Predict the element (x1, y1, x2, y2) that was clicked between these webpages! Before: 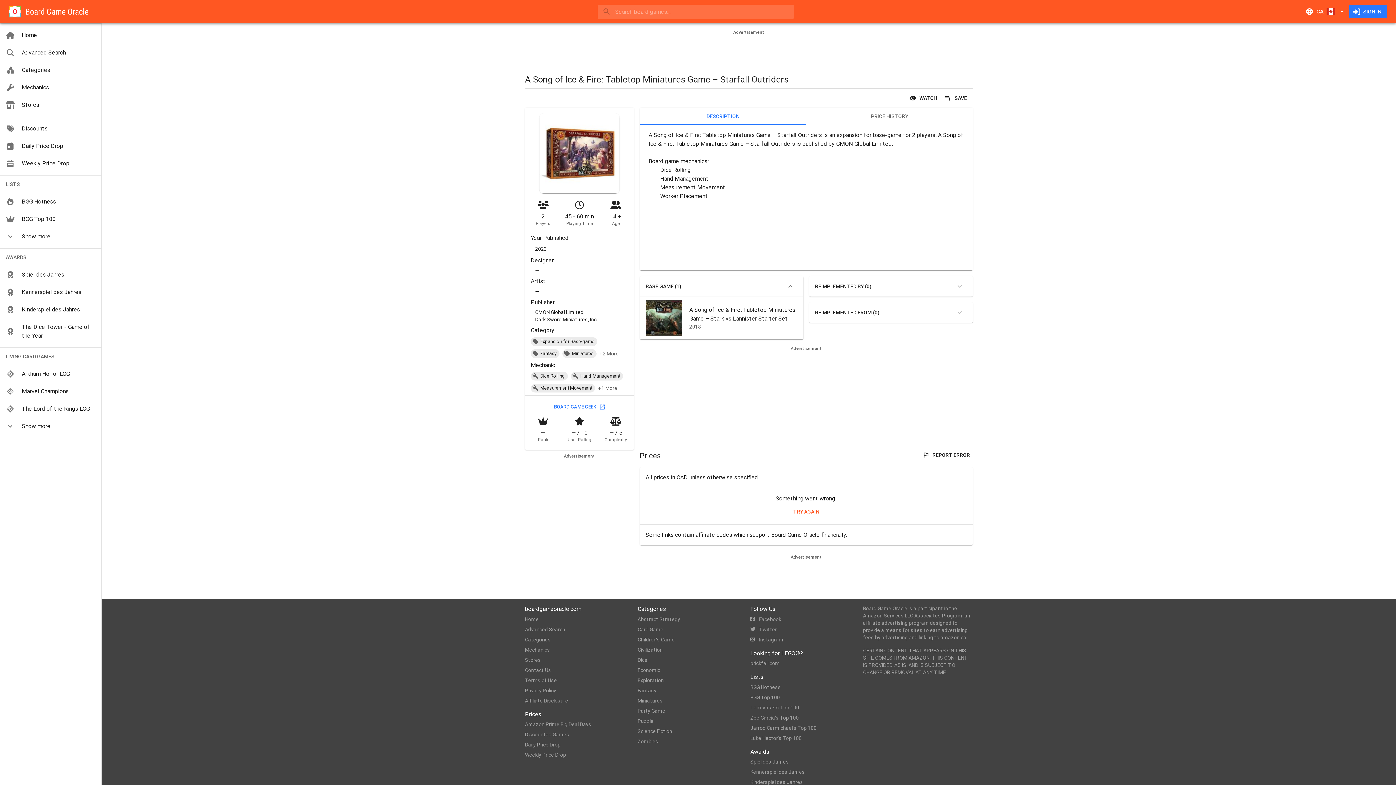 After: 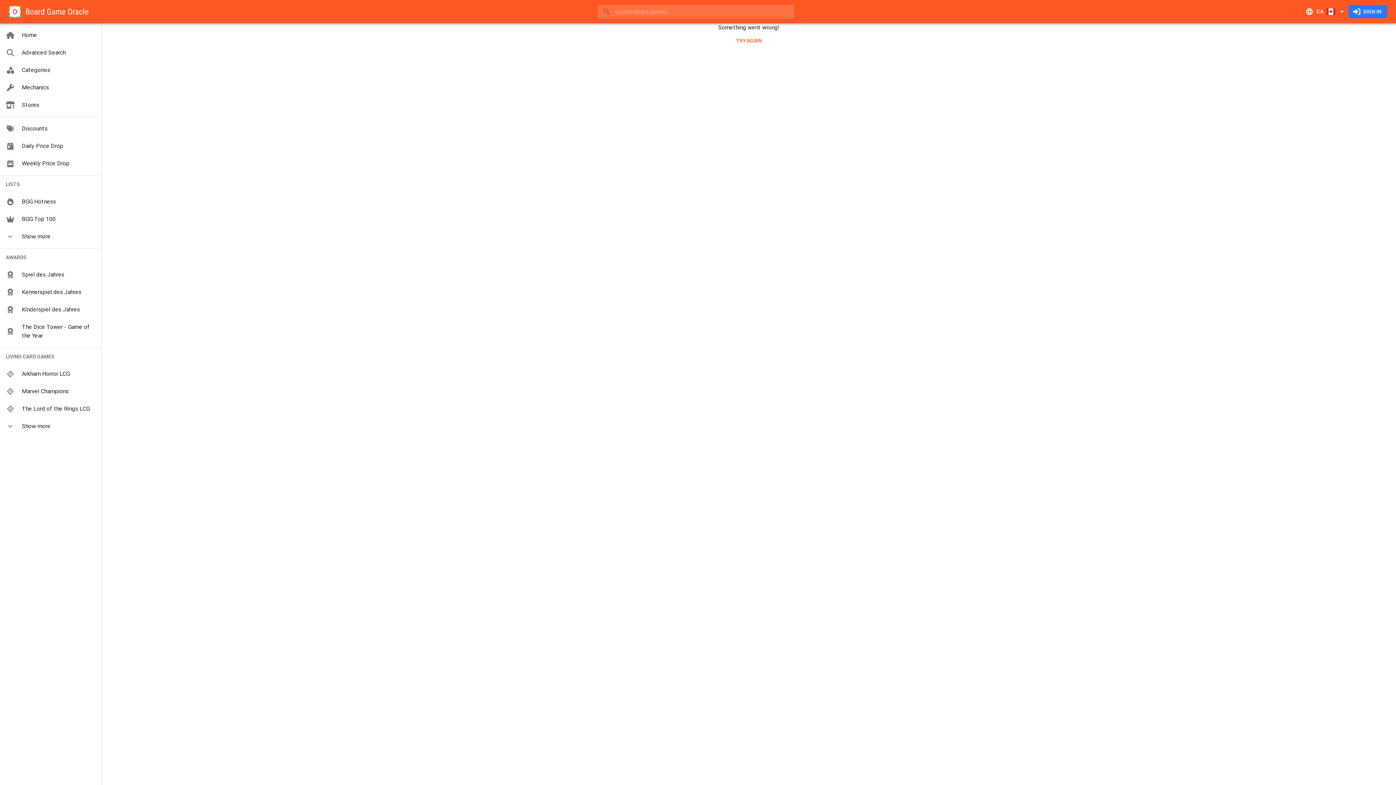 Action: bbox: (750, 704, 799, 711) label: Tom Vasel's Top 100